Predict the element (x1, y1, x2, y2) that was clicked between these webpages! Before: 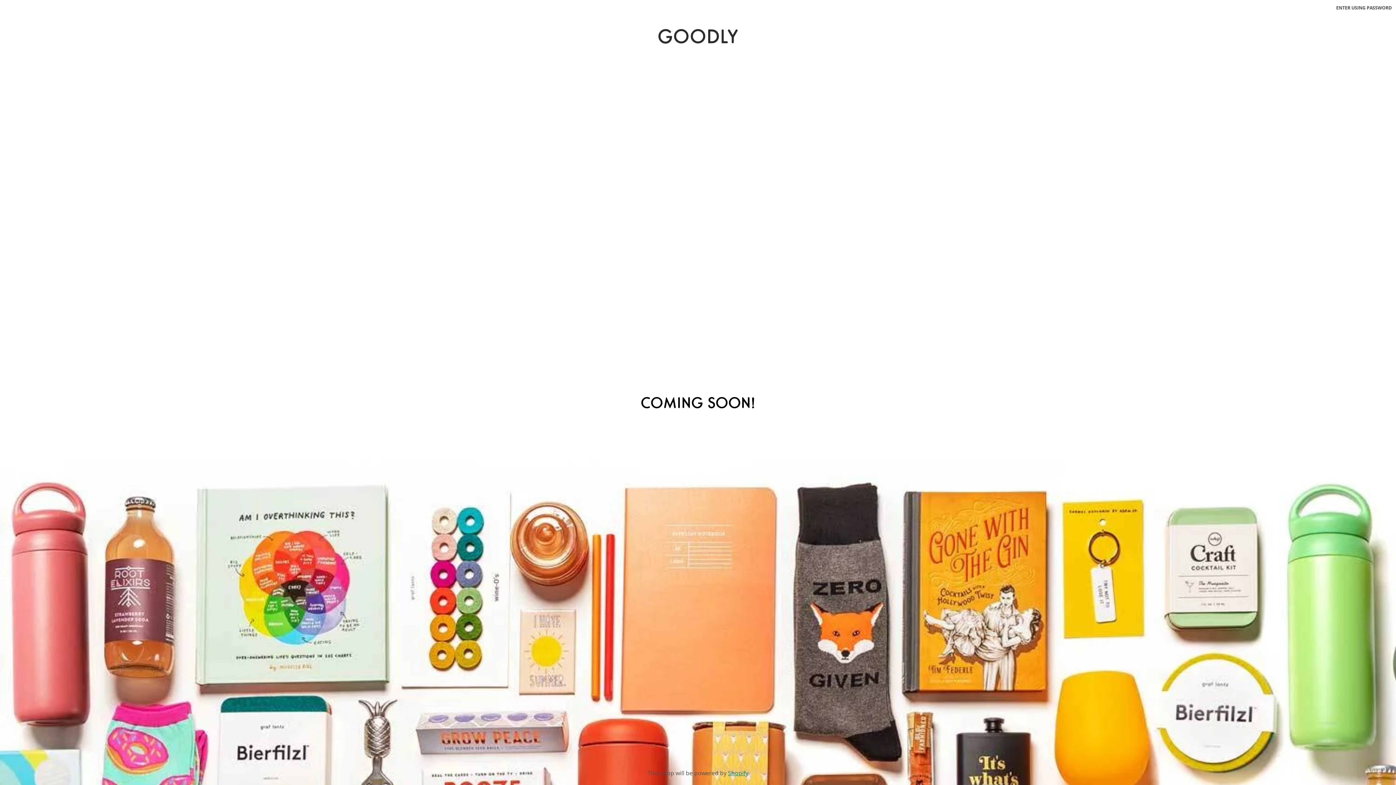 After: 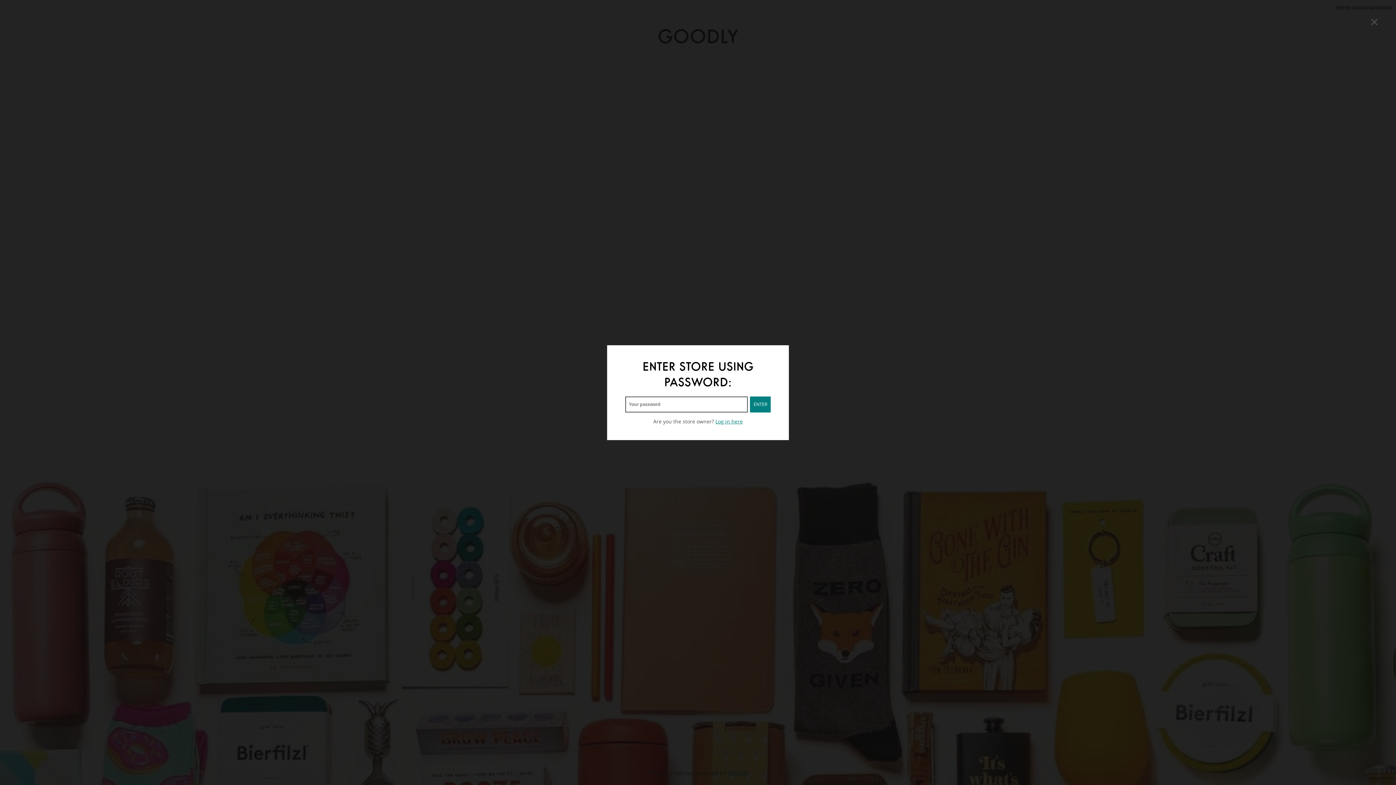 Action: bbox: (1336, 4, 1392, 11) label: ENTER USING PASSWORD